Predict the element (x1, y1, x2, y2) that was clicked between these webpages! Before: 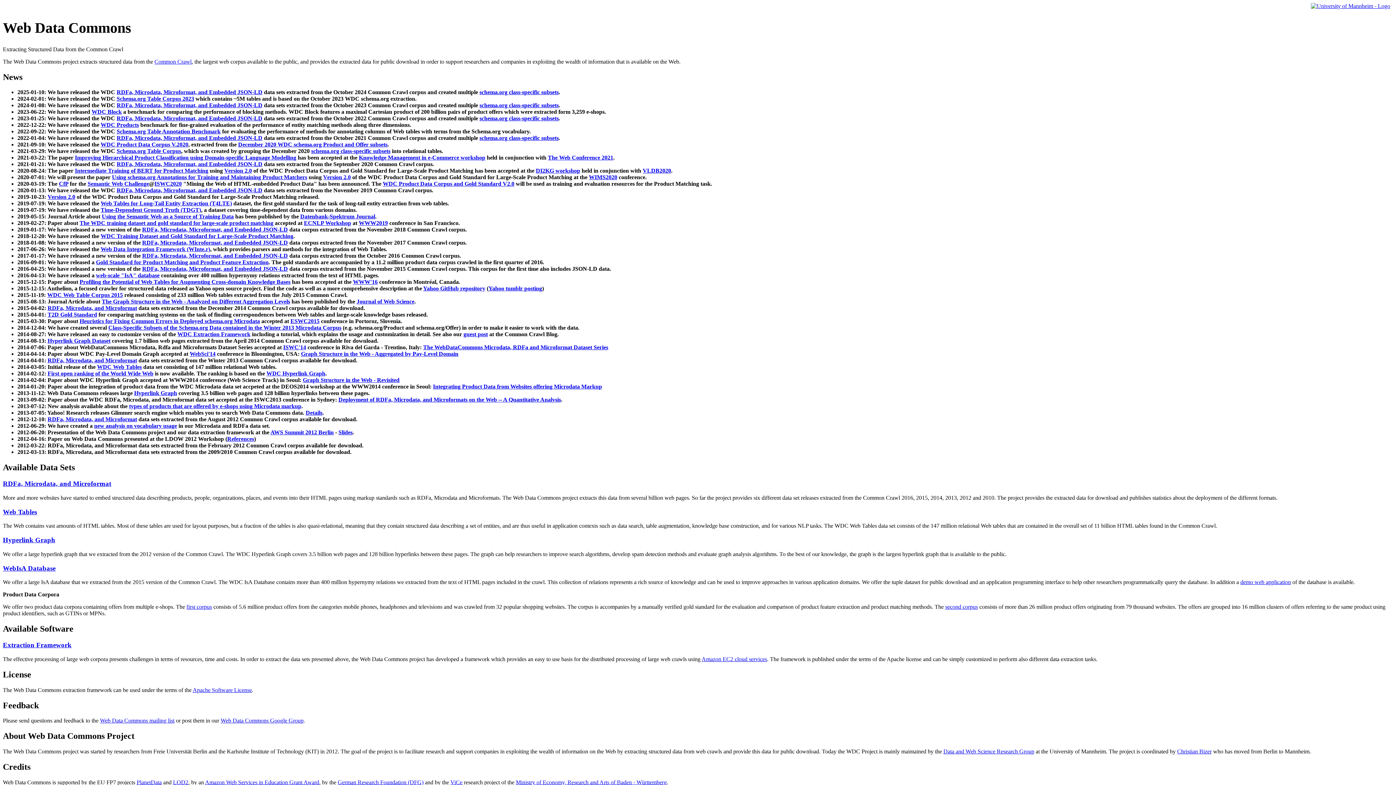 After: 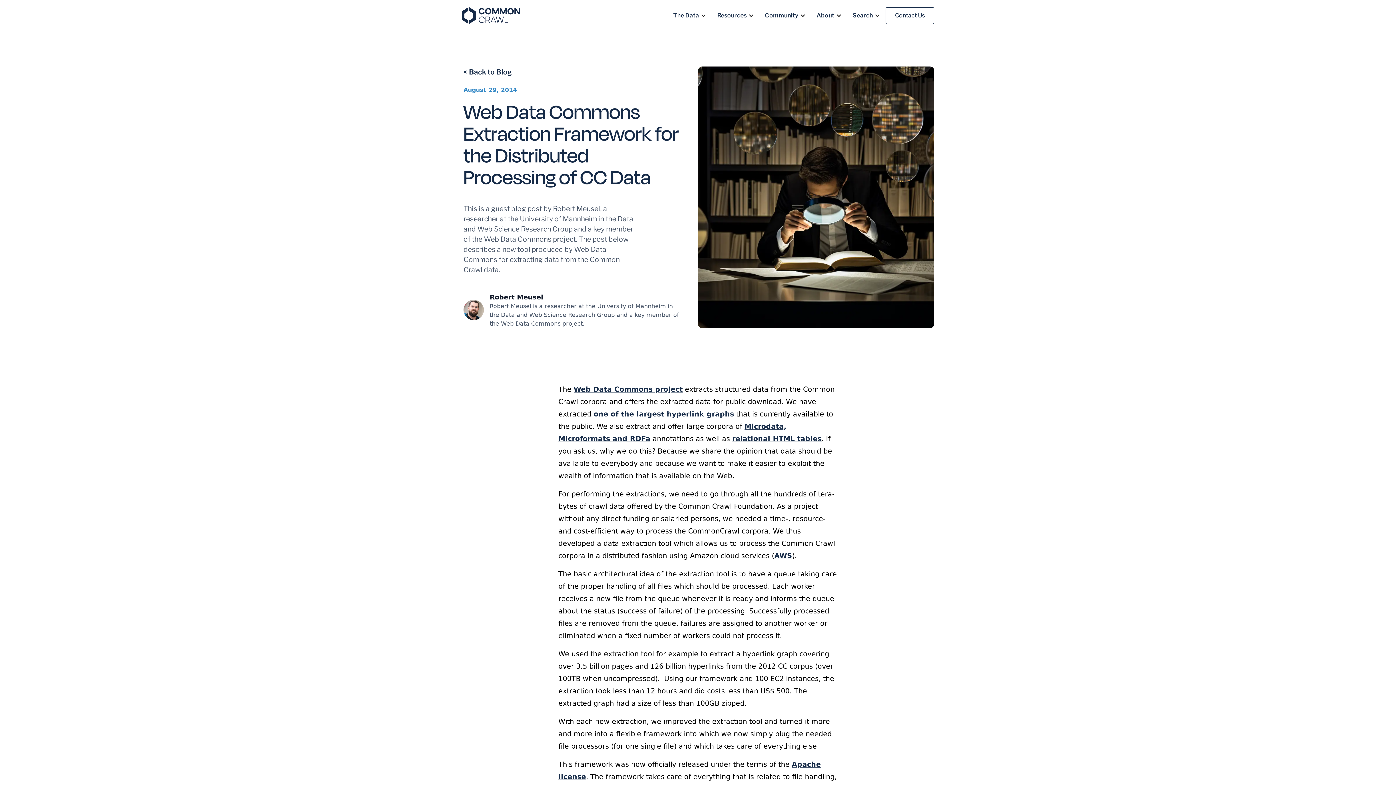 Action: bbox: (463, 331, 488, 337) label: guest post